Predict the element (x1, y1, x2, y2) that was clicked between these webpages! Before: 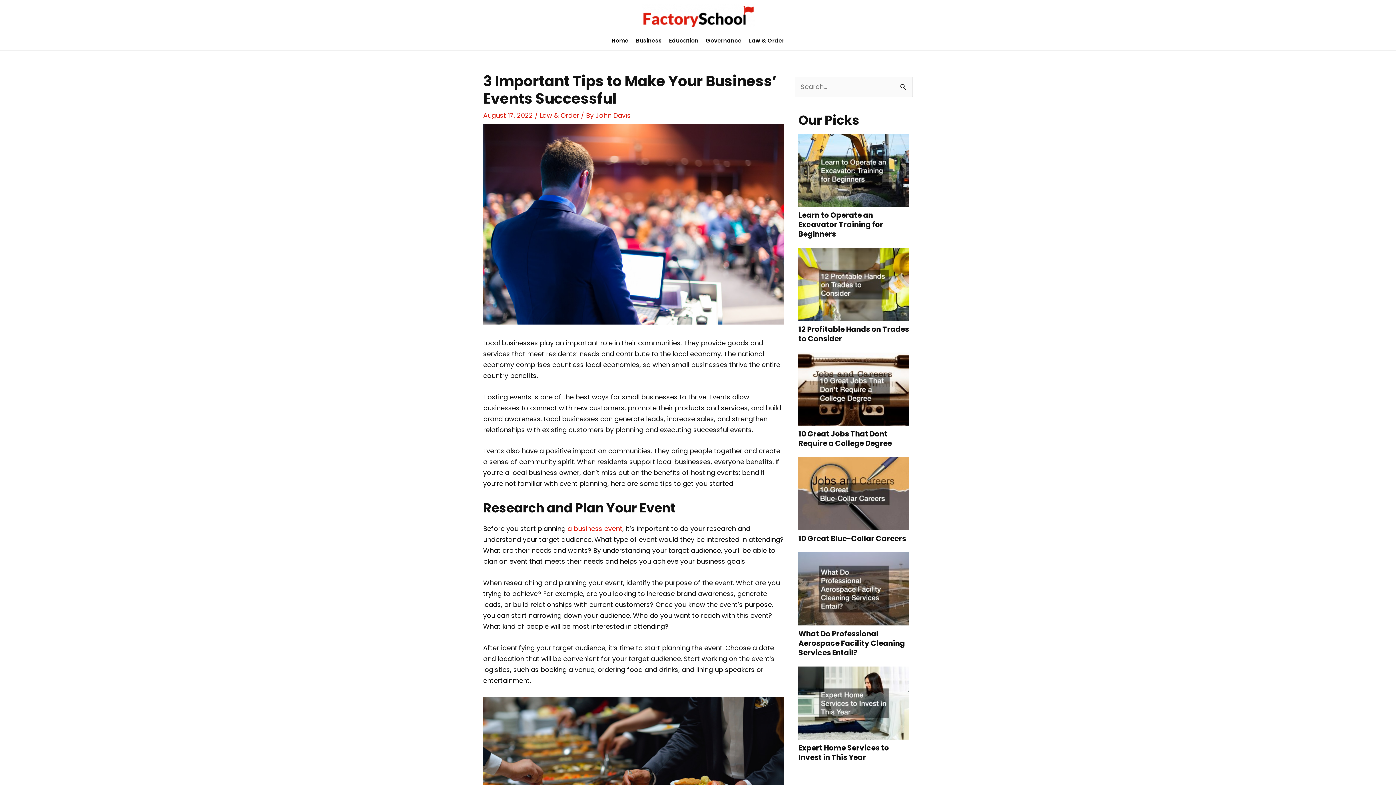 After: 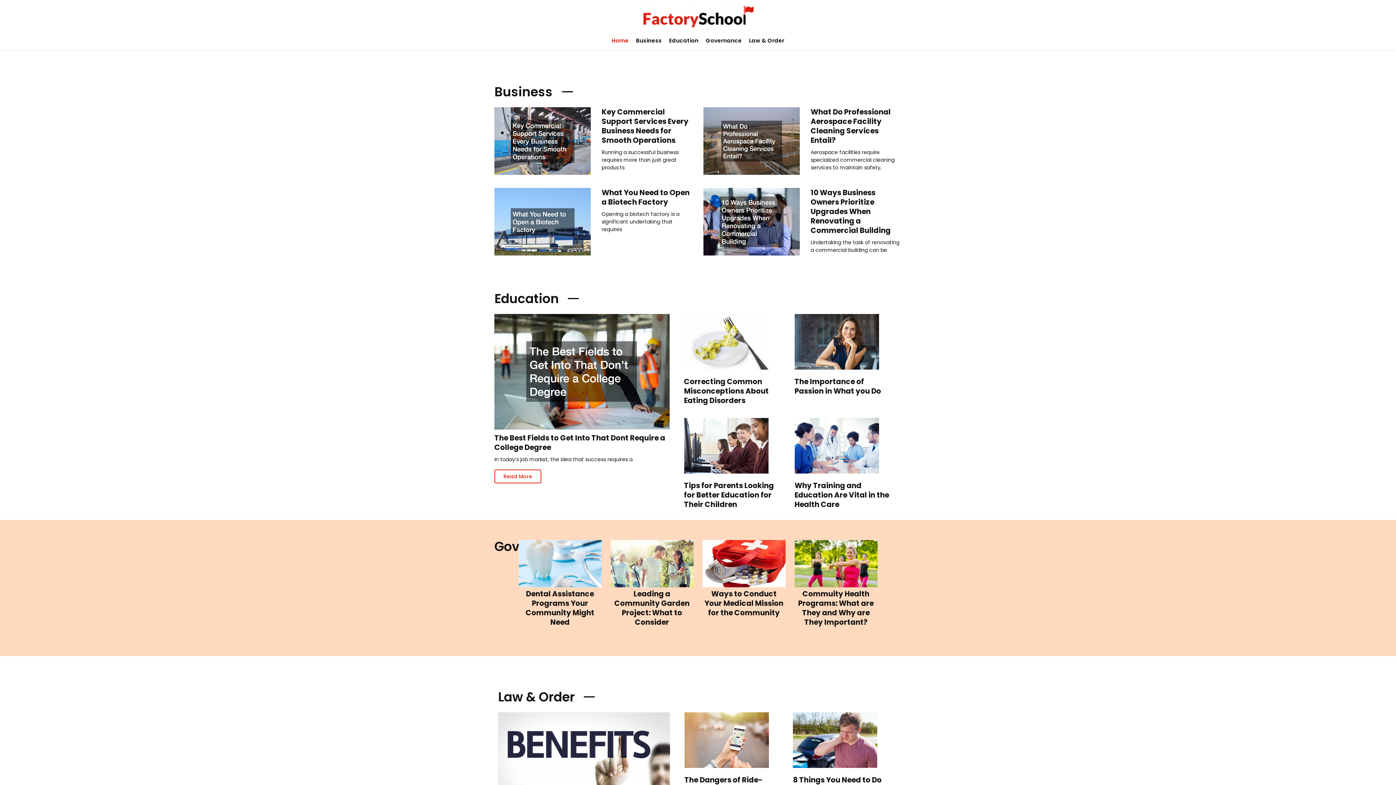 Action: bbox: (595, 110, 630, 120) label: John Davis